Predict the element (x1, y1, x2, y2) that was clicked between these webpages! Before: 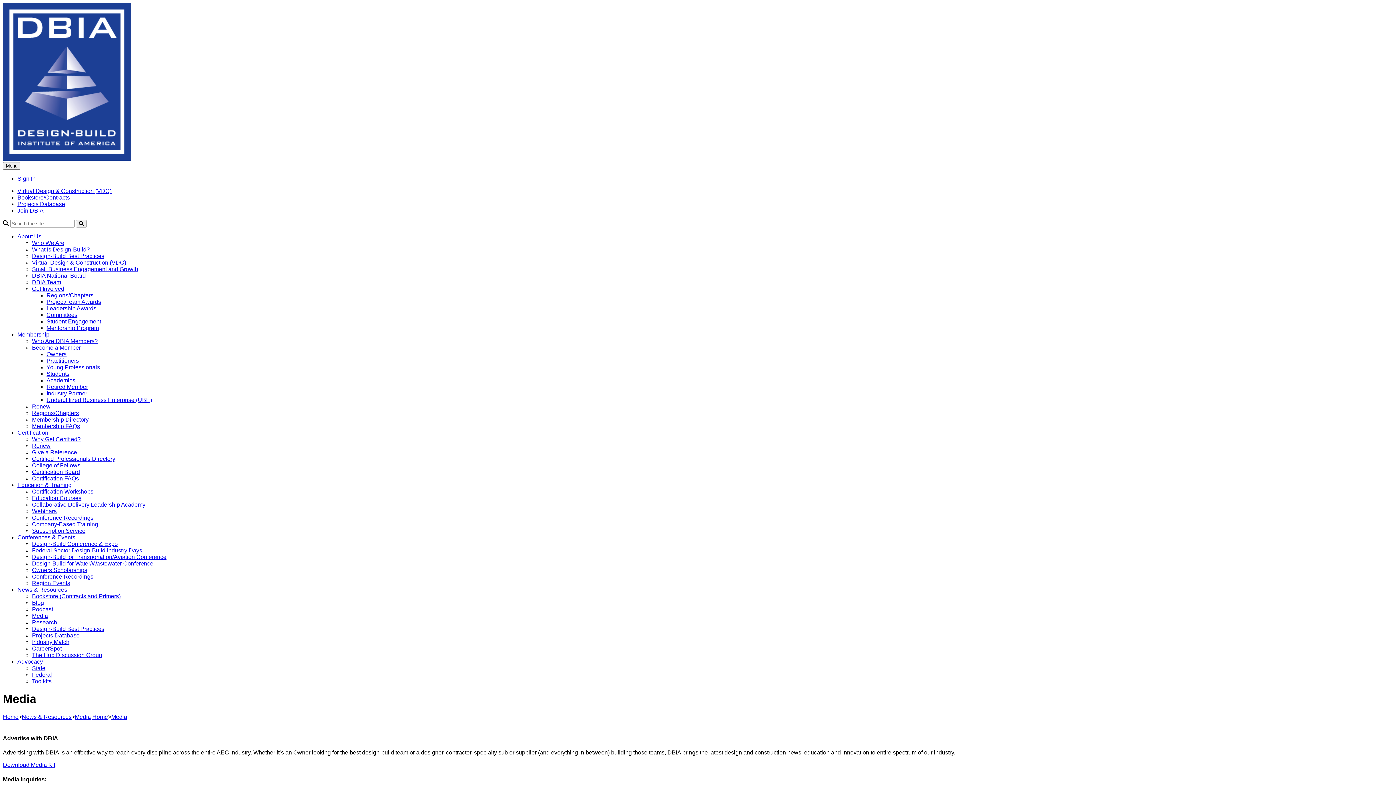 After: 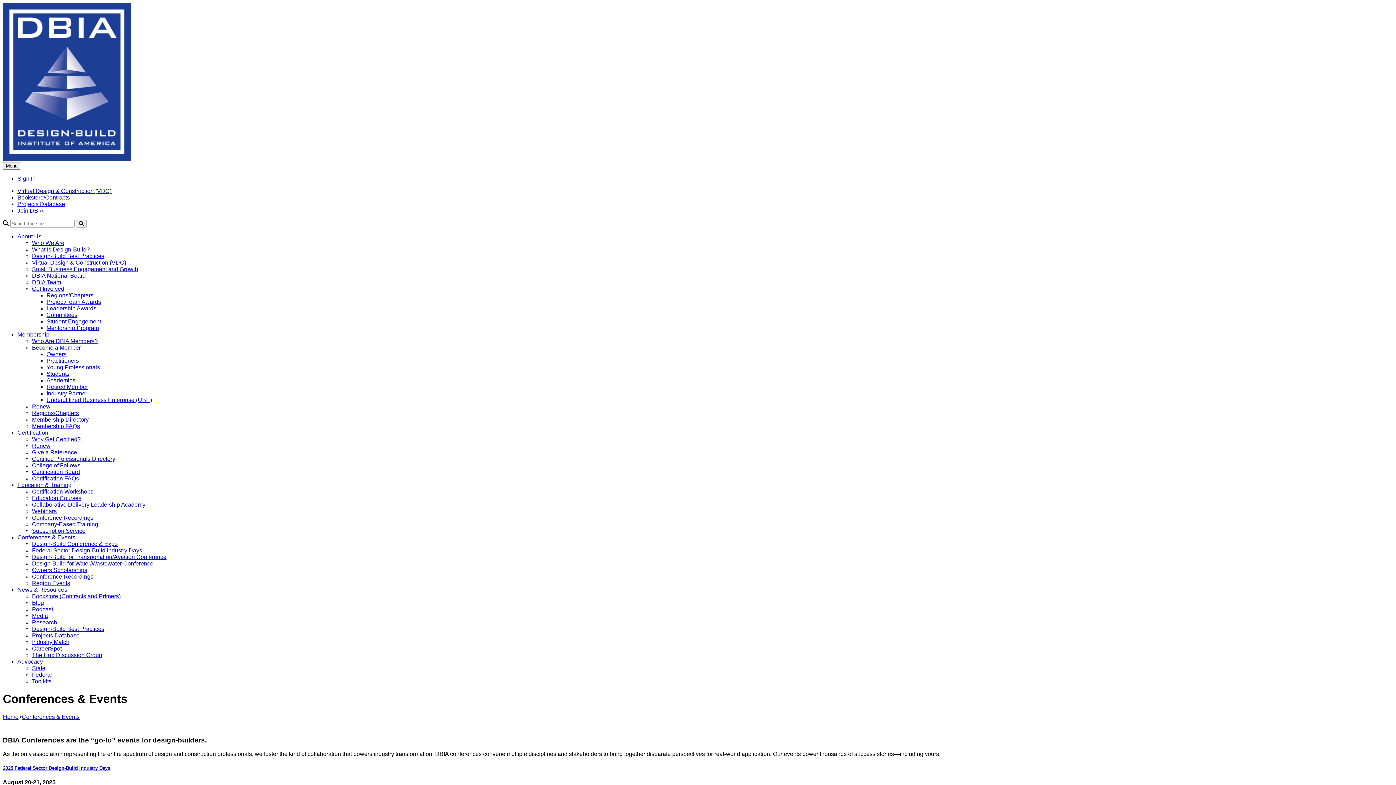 Action: label: Conferences & Events bbox: (17, 534, 75, 540)